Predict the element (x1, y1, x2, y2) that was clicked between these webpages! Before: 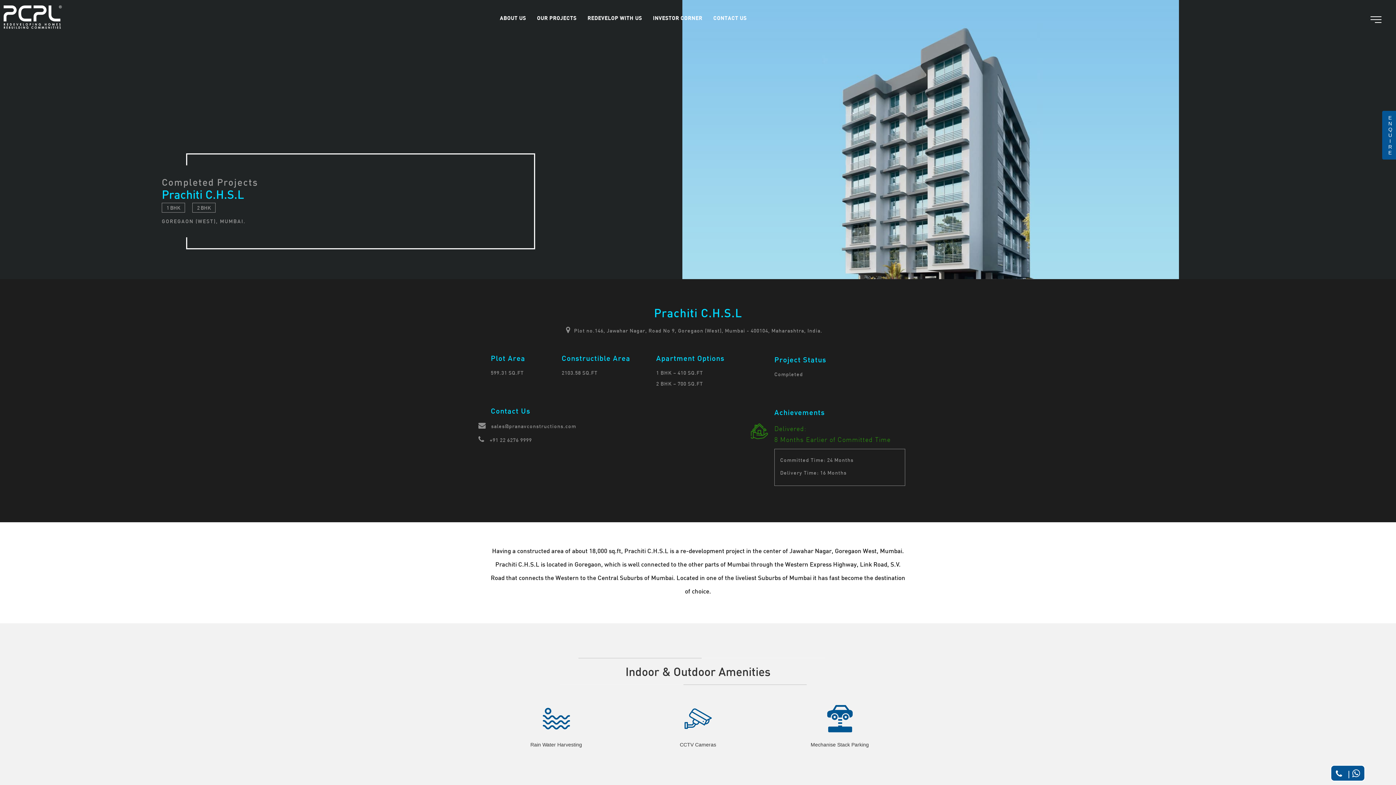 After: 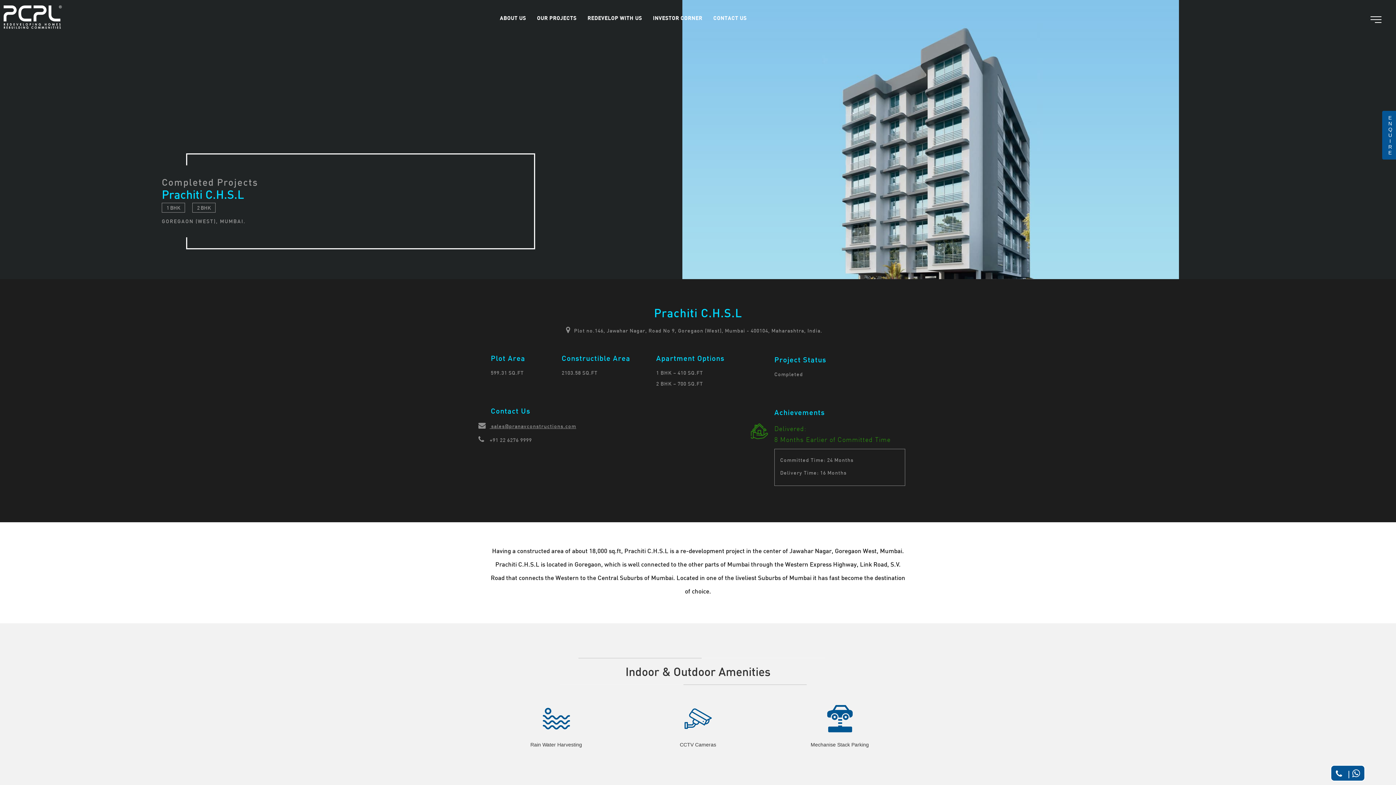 Action: bbox: (486, 422, 576, 430) label:  sales@pranavconstructions.com